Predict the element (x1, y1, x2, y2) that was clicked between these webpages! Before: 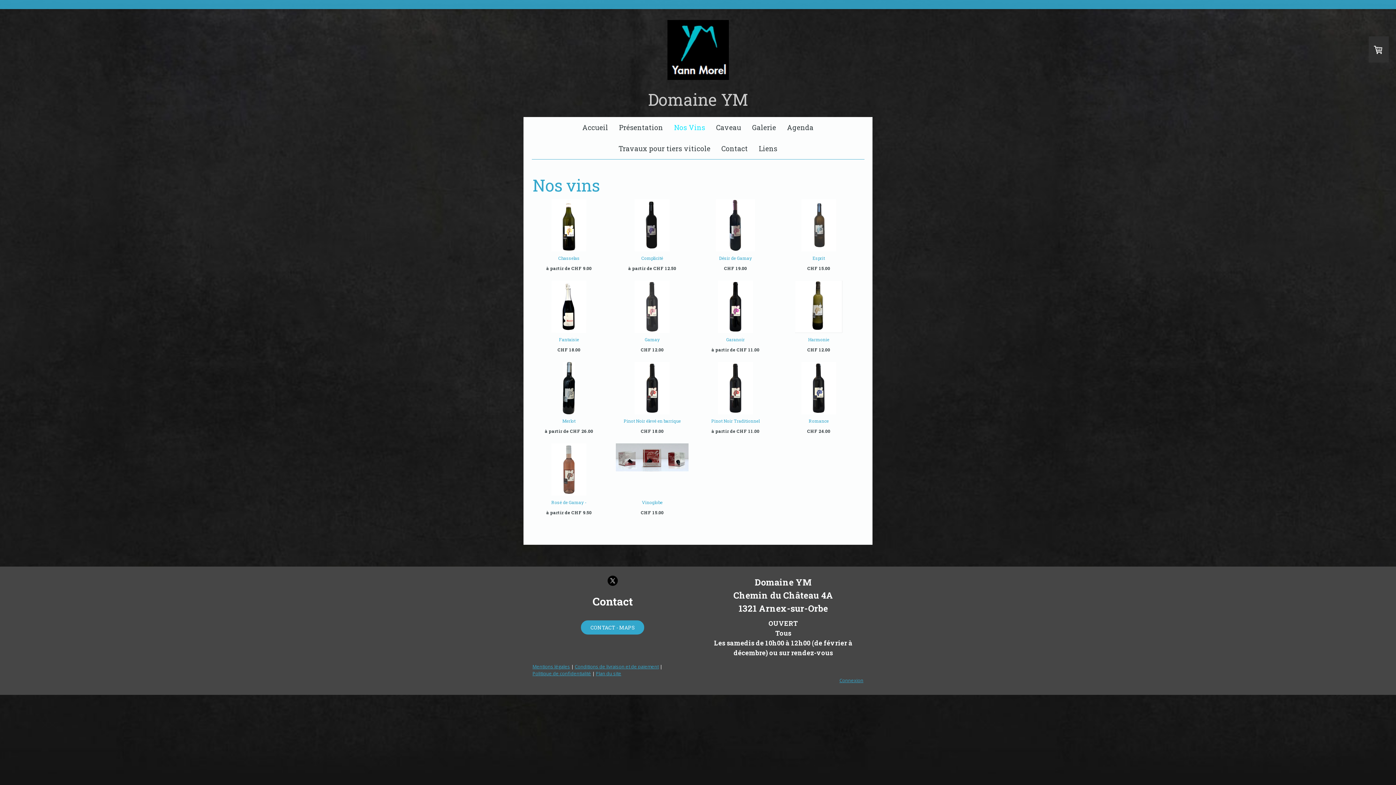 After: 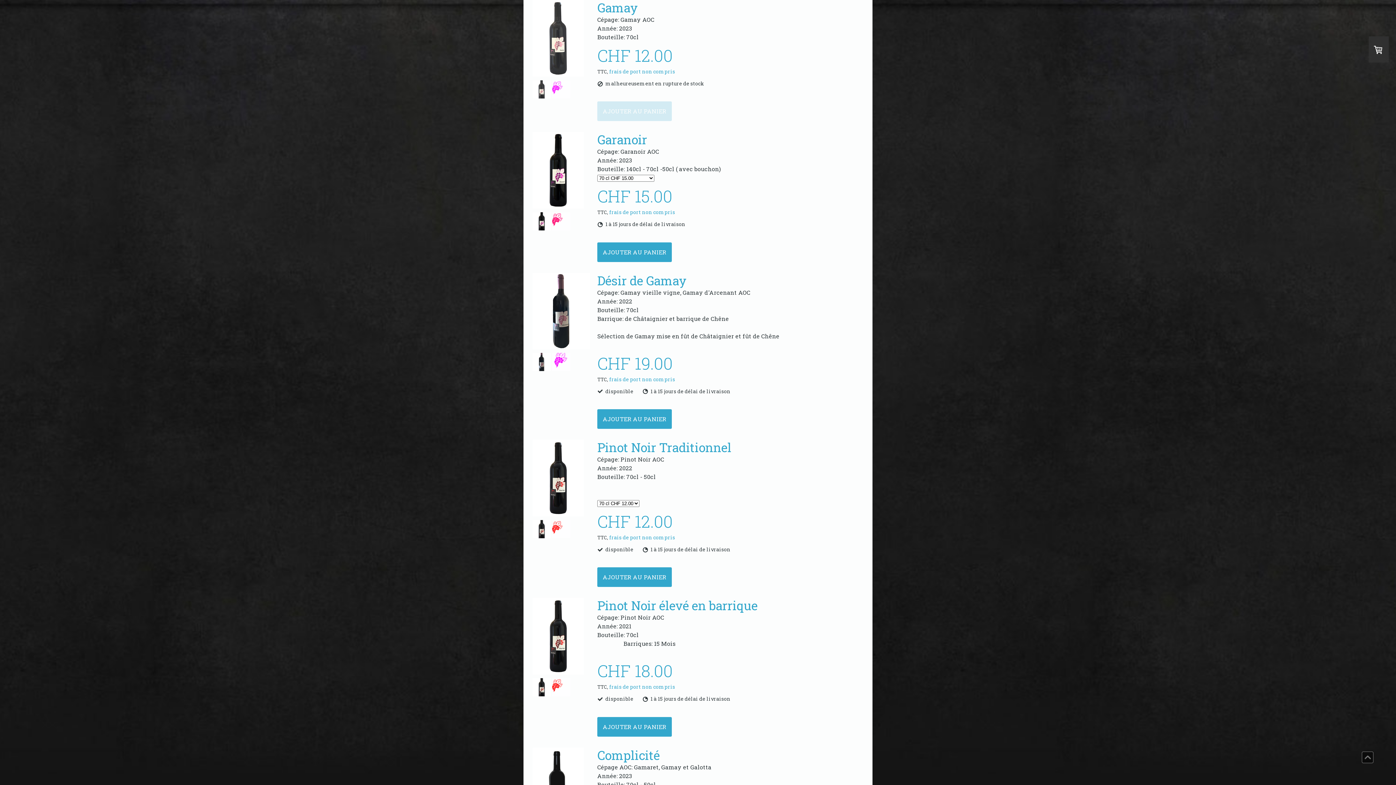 Action: bbox: (644, 336, 659, 342) label: Gamay